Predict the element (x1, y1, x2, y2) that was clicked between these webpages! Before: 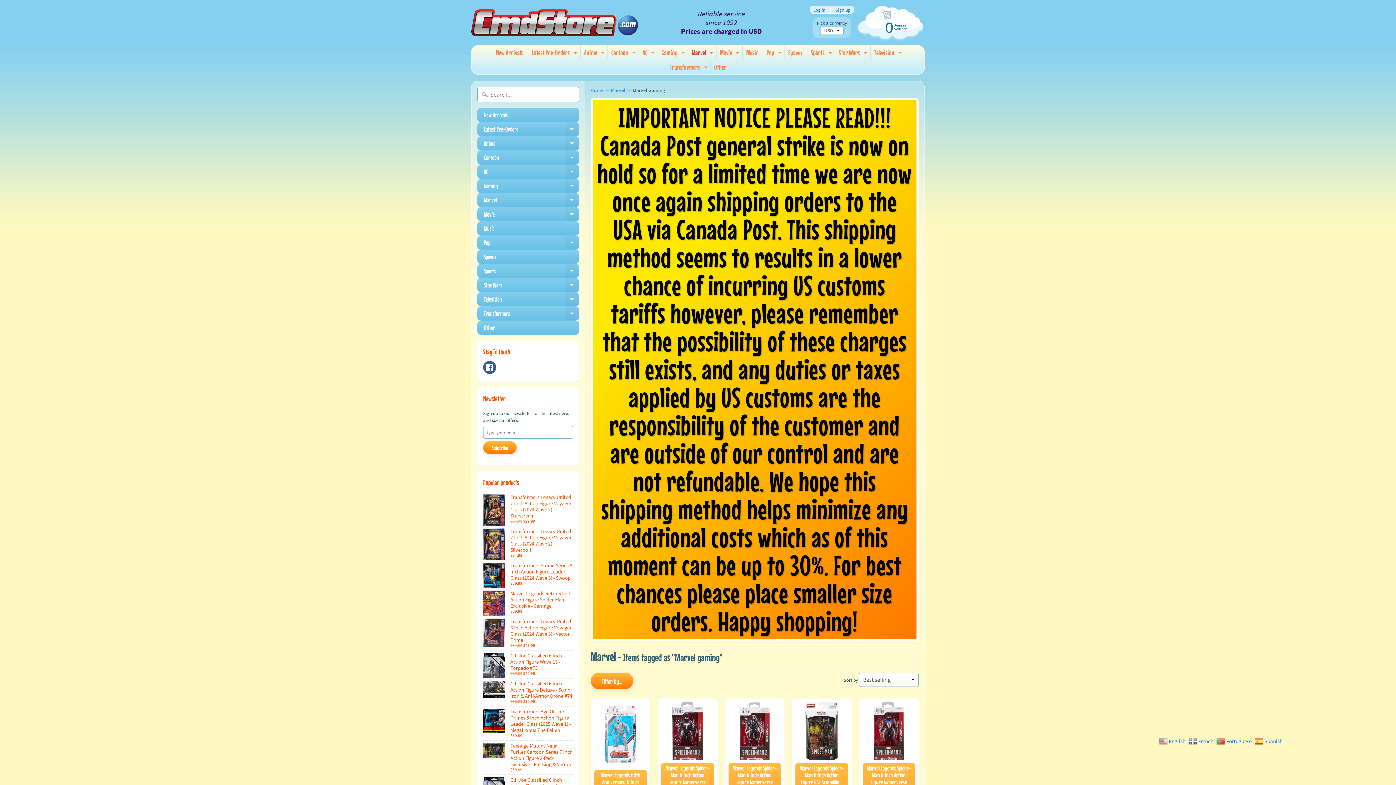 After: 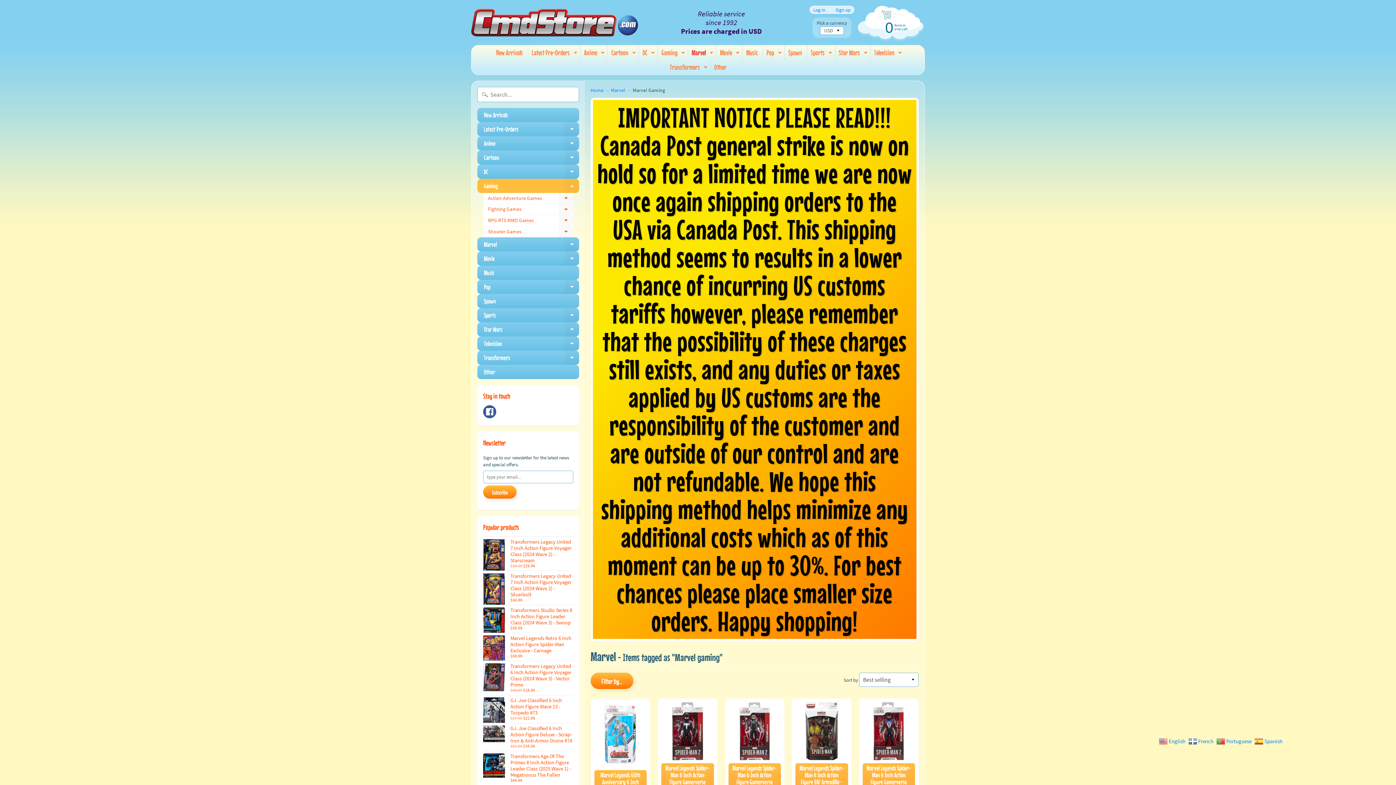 Action: bbox: (564, 178, 579, 193) label: Expand child menu